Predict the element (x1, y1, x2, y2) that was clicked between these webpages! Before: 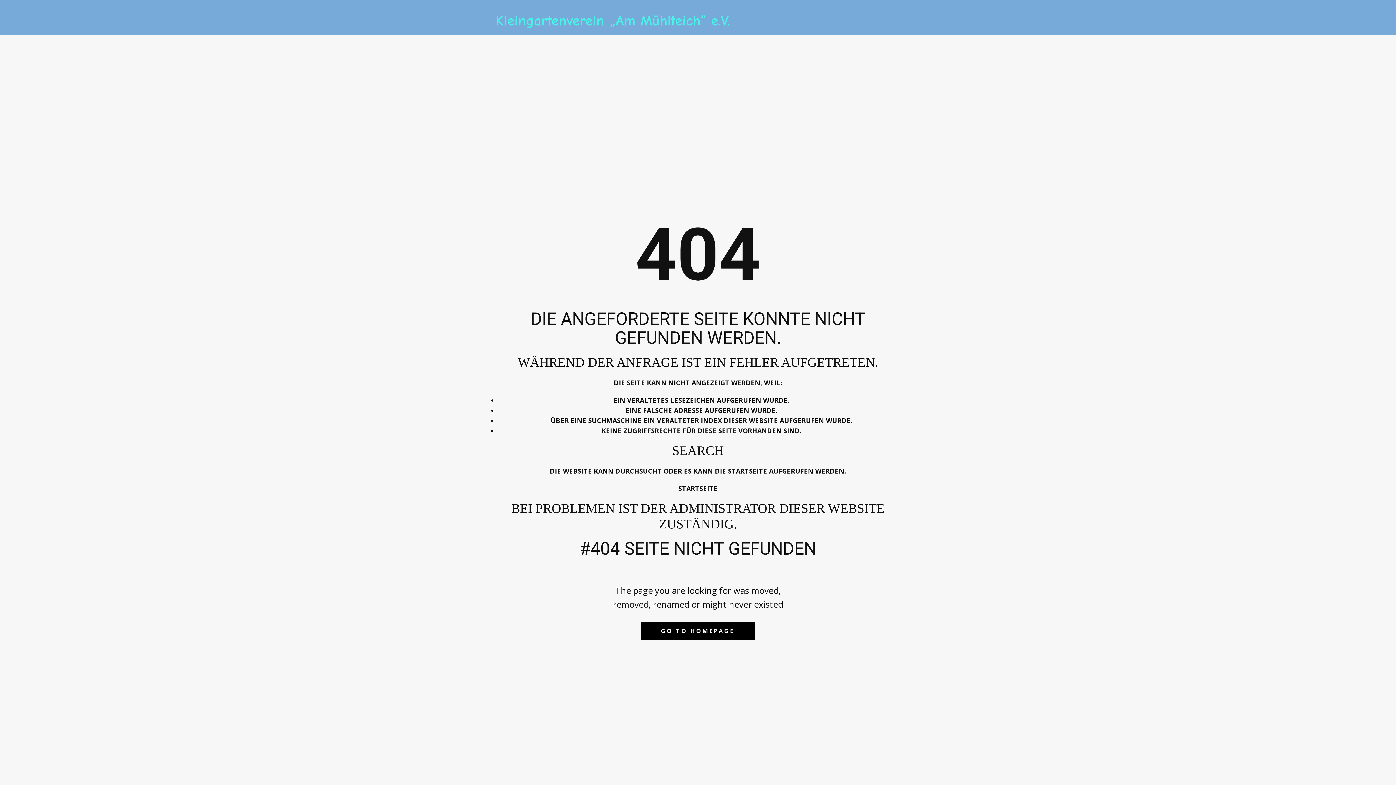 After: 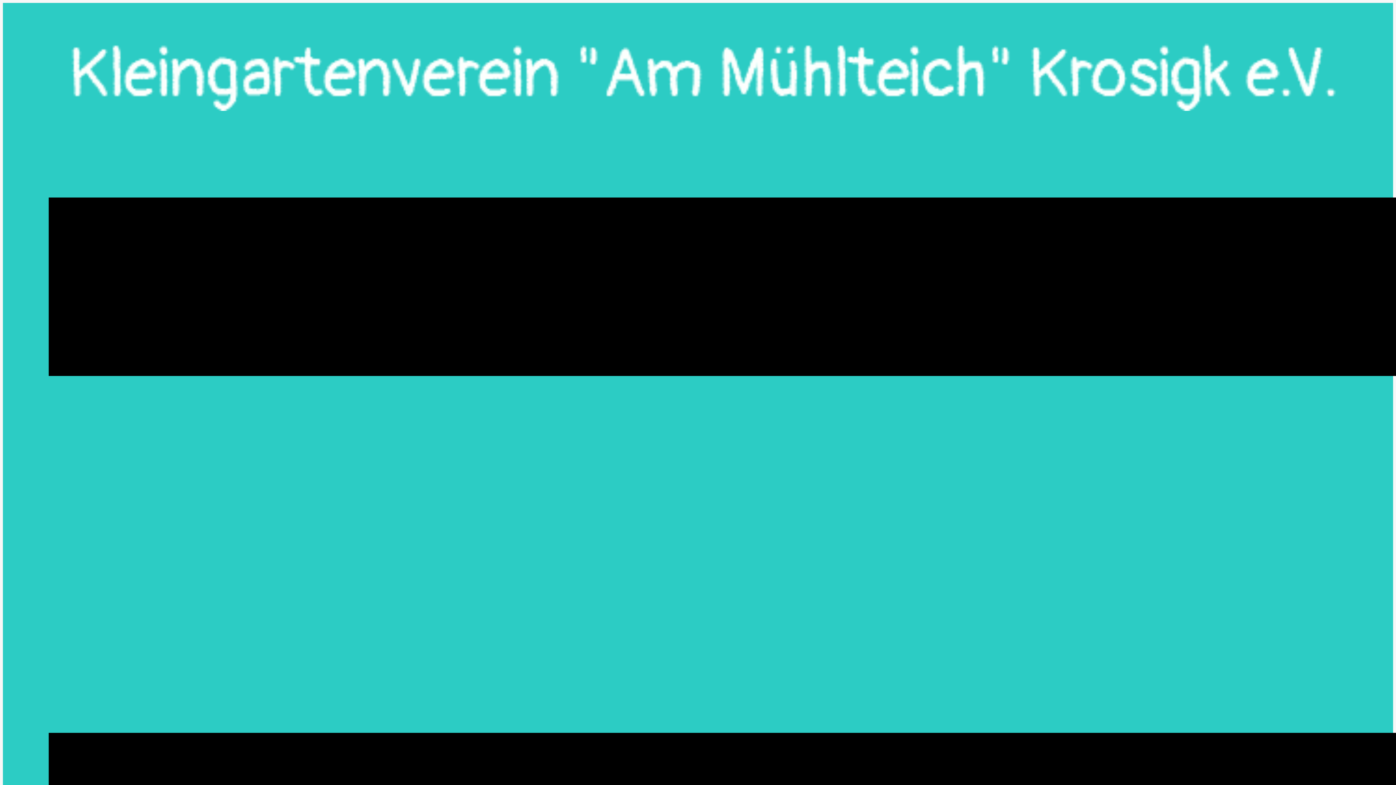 Action: bbox: (678, 484, 717, 492) label: STARTSEITE